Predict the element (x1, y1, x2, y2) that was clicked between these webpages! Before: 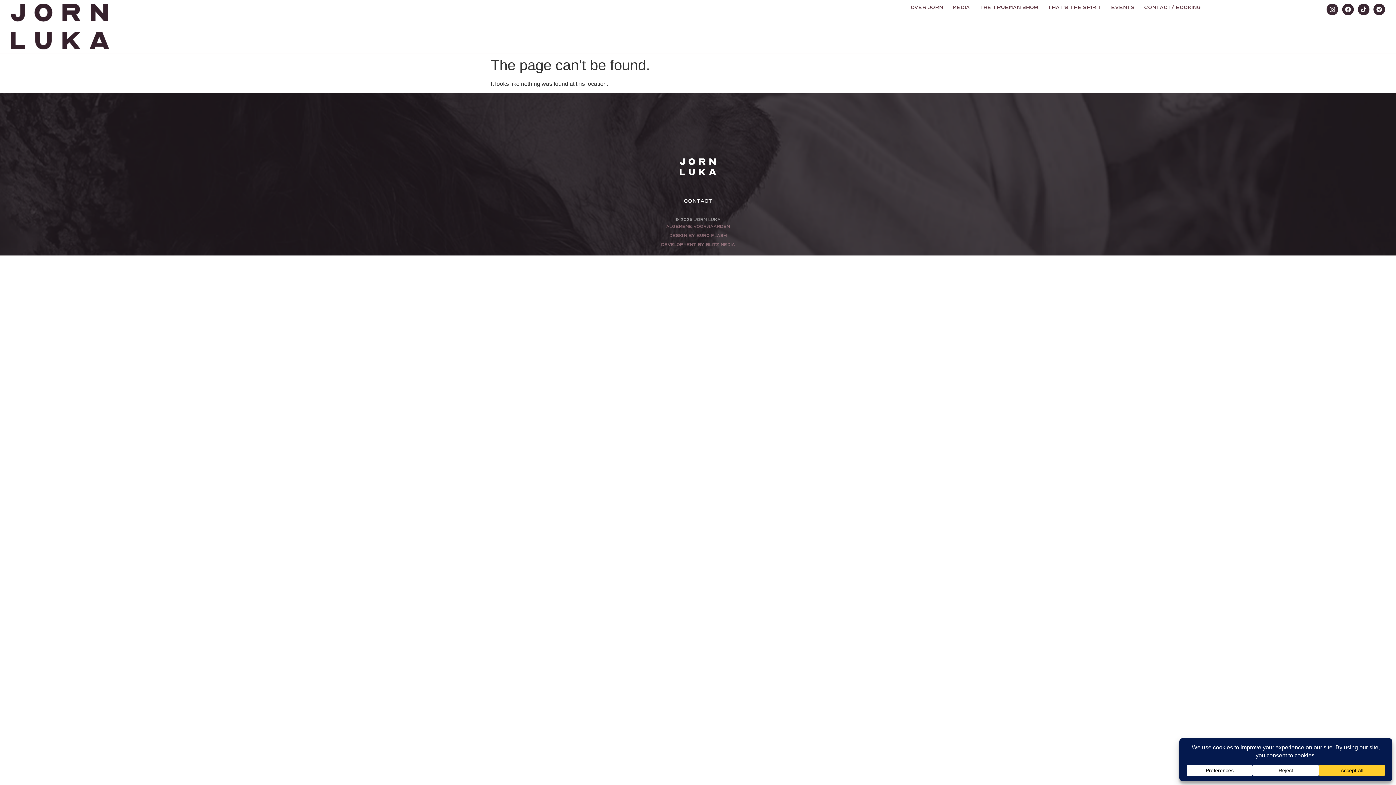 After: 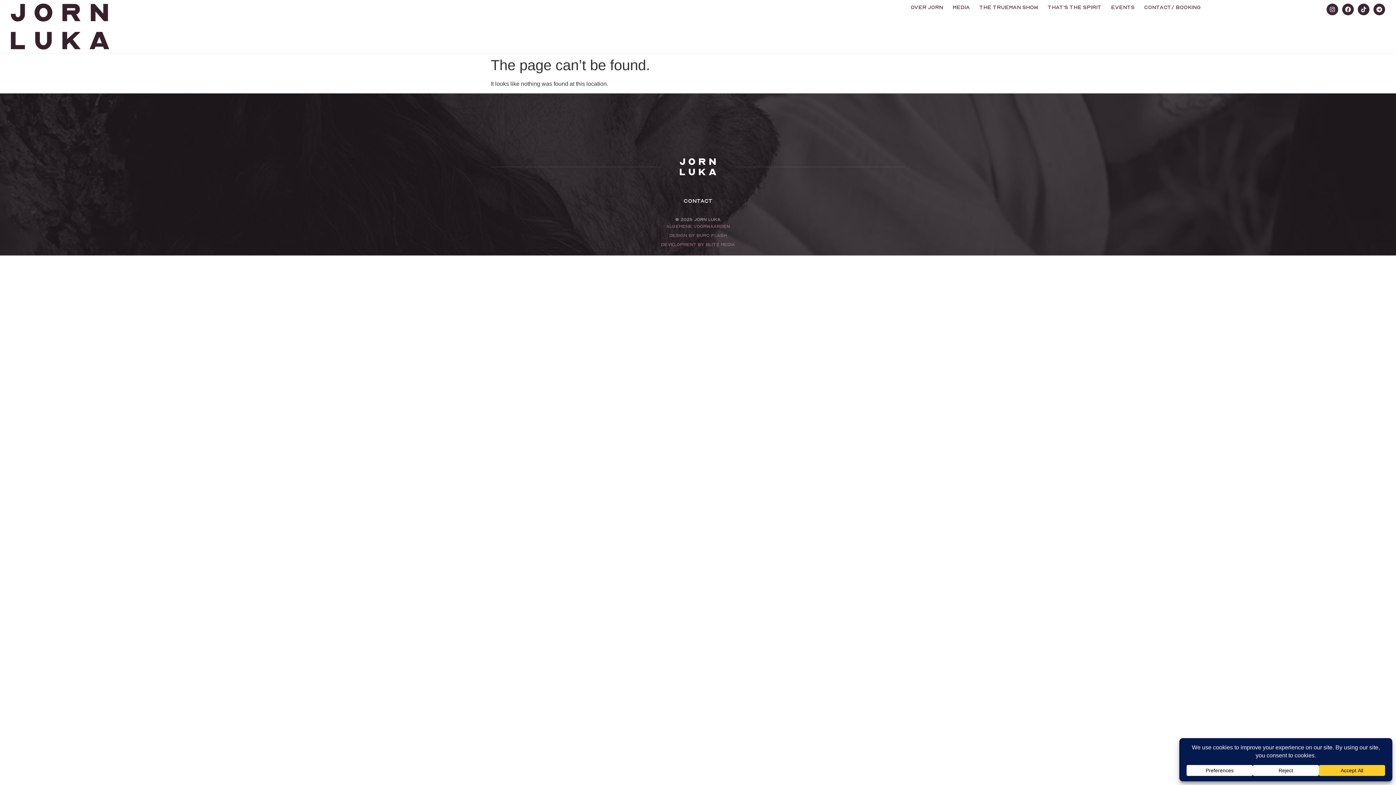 Action: bbox: (490, 196, 905, 205) label: CONTACT